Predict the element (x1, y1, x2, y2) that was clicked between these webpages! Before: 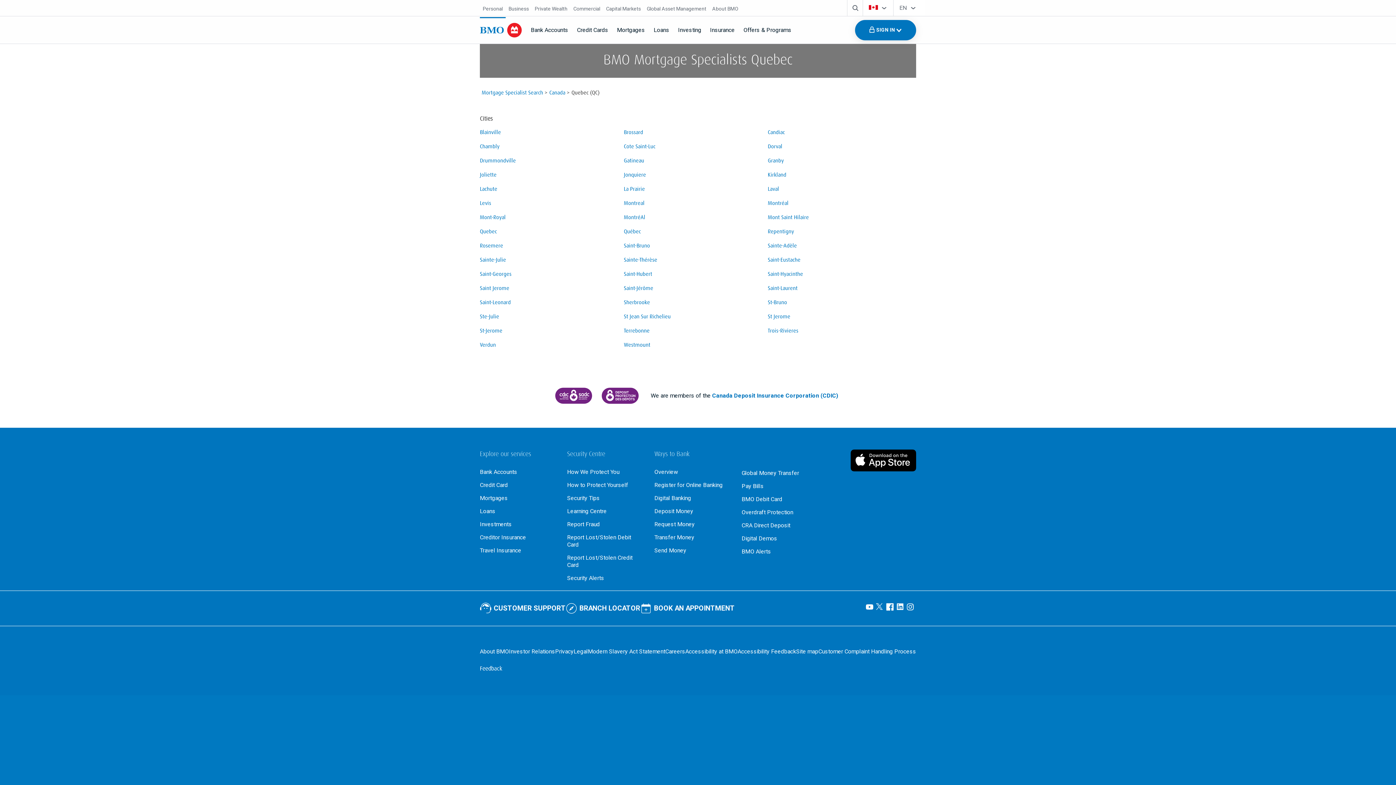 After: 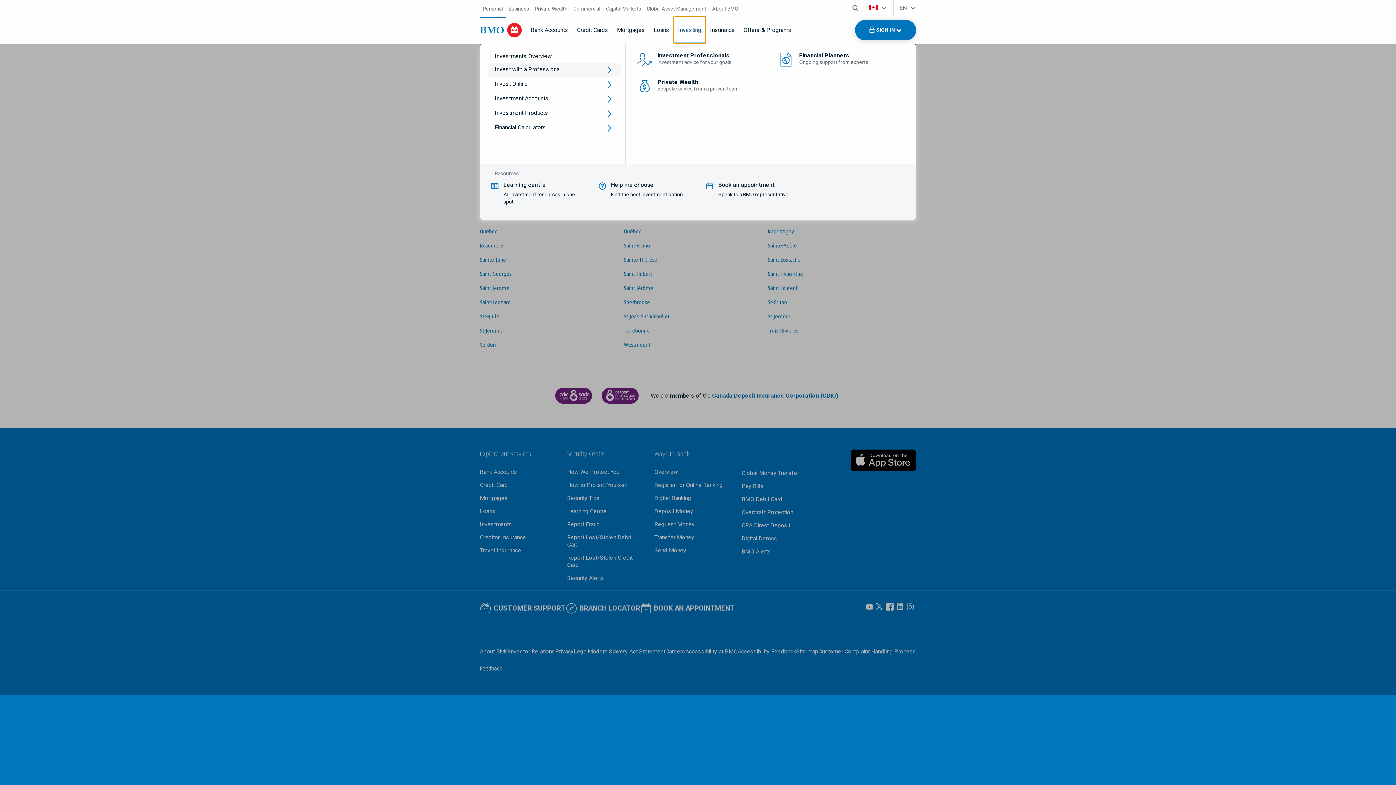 Action: bbox: (673, 16, 705, 43) label: Investing